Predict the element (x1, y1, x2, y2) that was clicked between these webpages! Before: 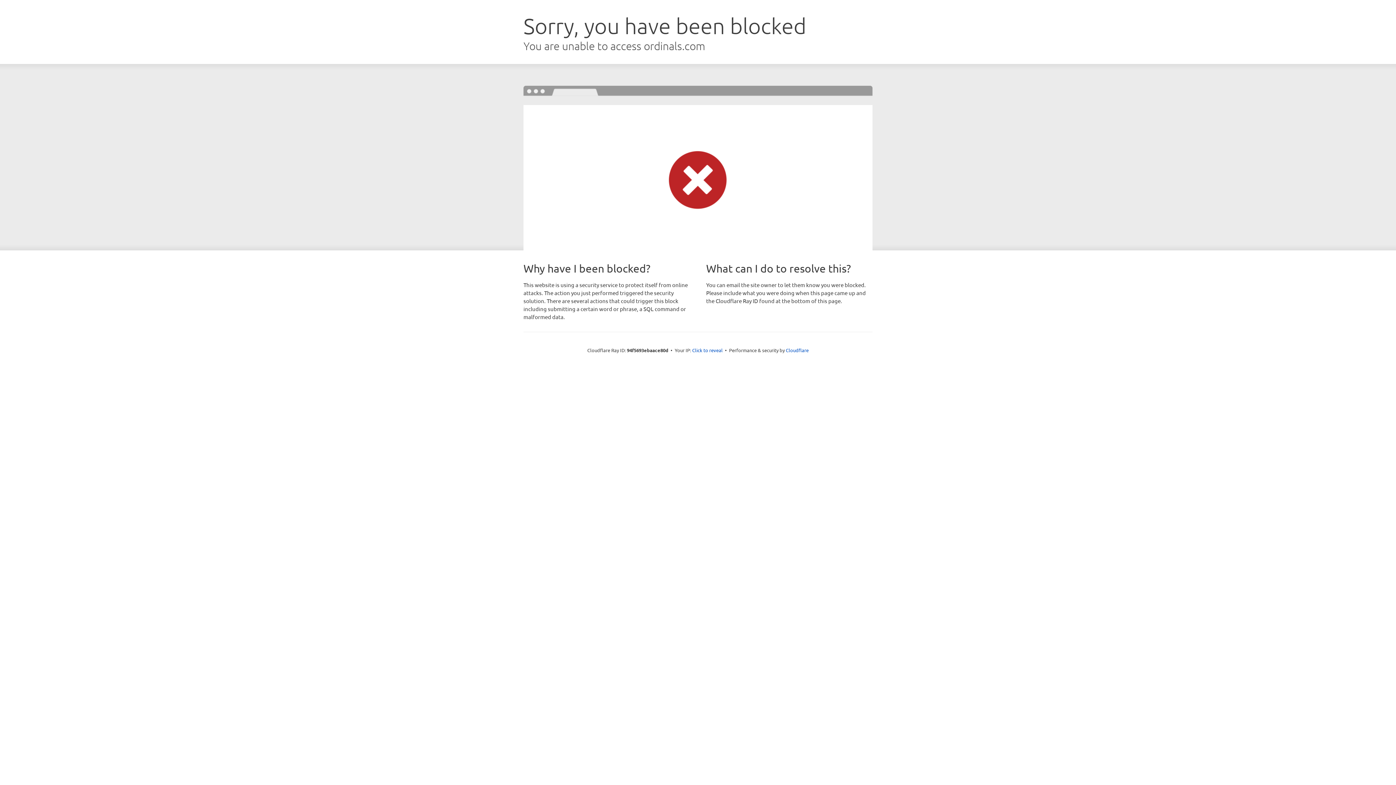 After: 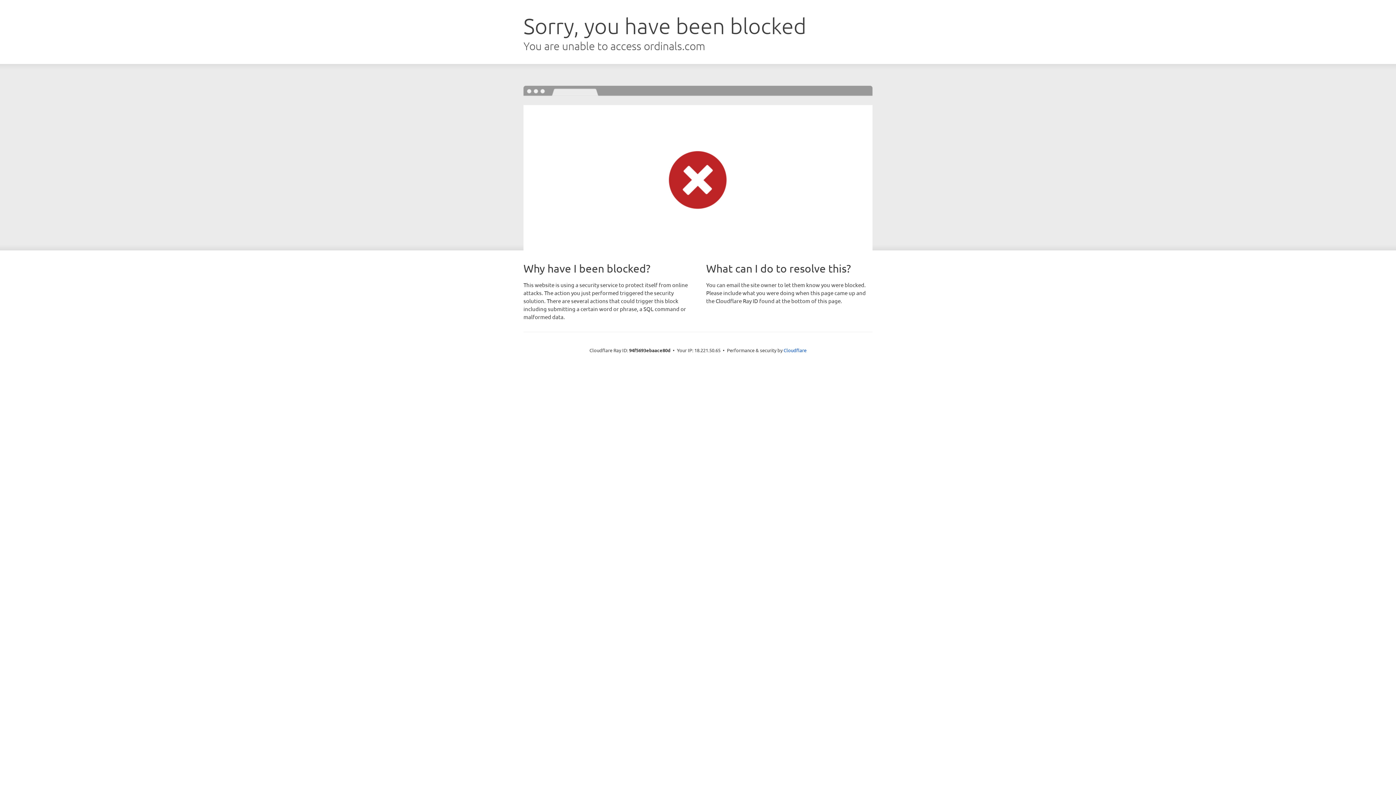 Action: label: Click to reveal bbox: (692, 346, 722, 353)